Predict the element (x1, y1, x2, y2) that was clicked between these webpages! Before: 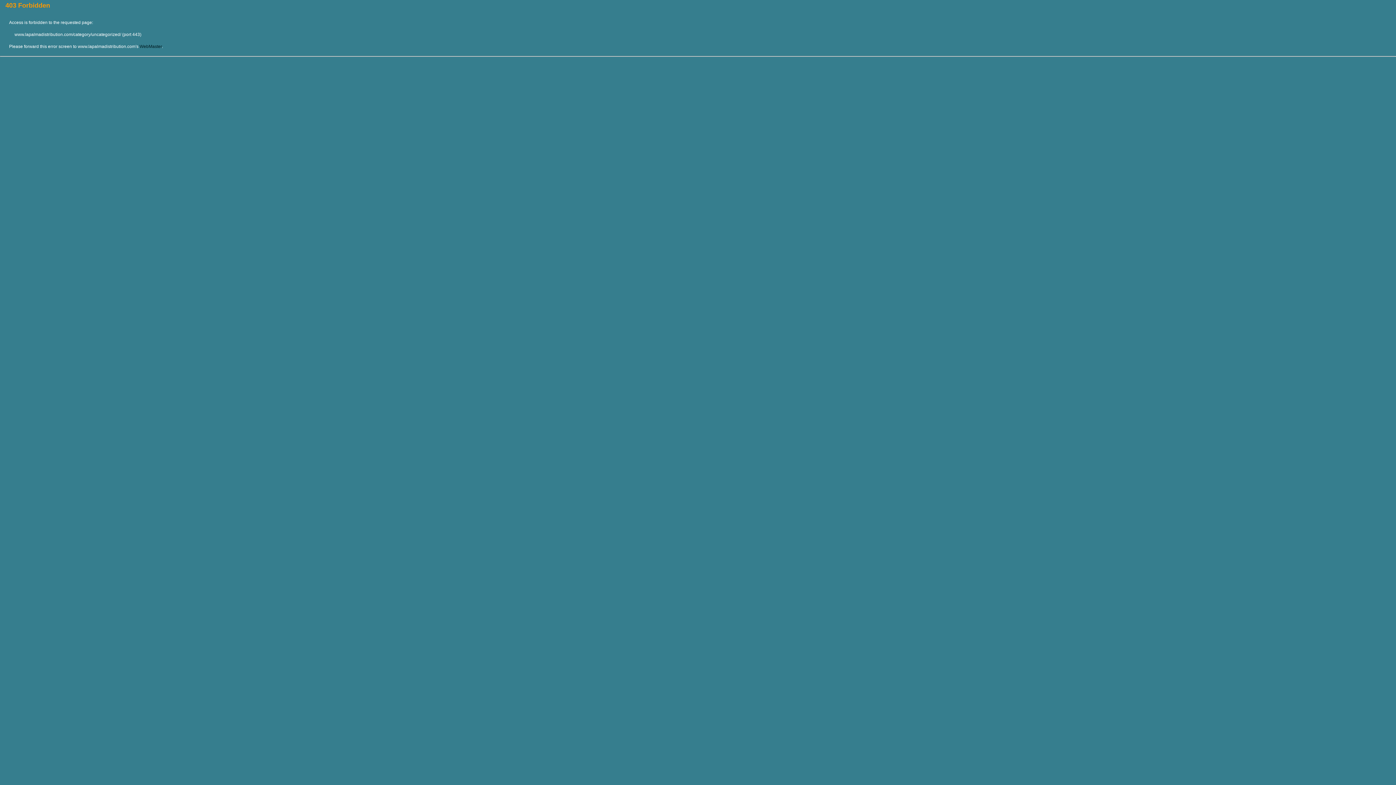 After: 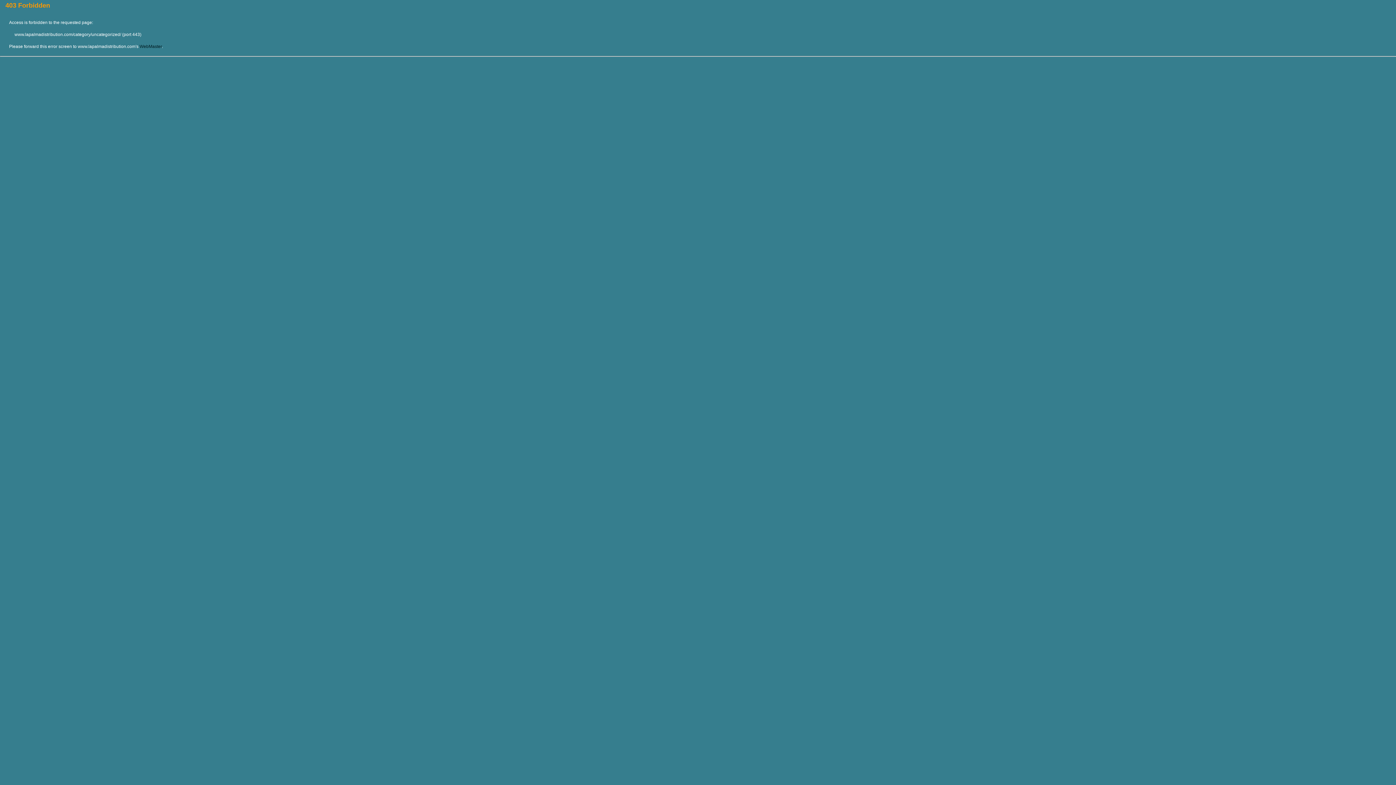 Action: label: WebMaster bbox: (139, 44, 161, 49)